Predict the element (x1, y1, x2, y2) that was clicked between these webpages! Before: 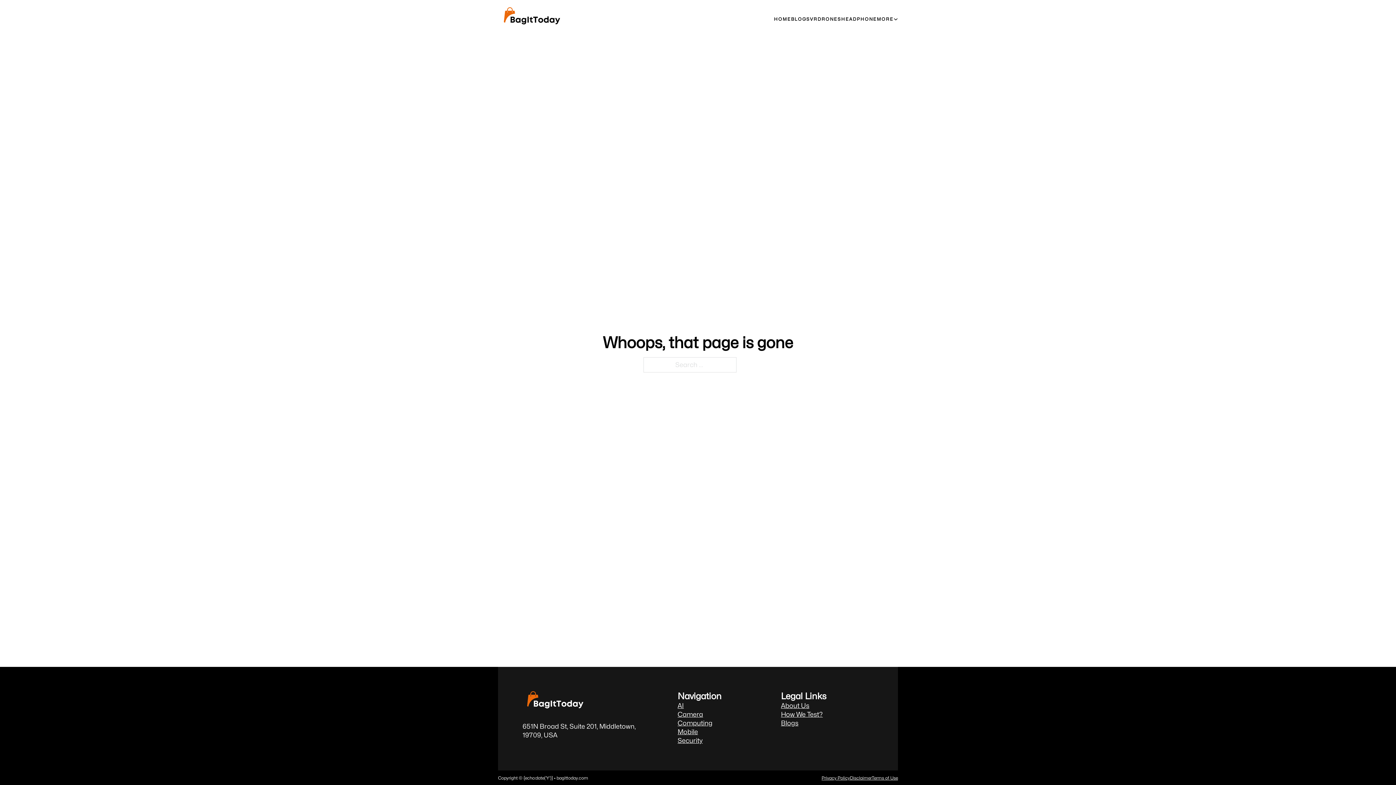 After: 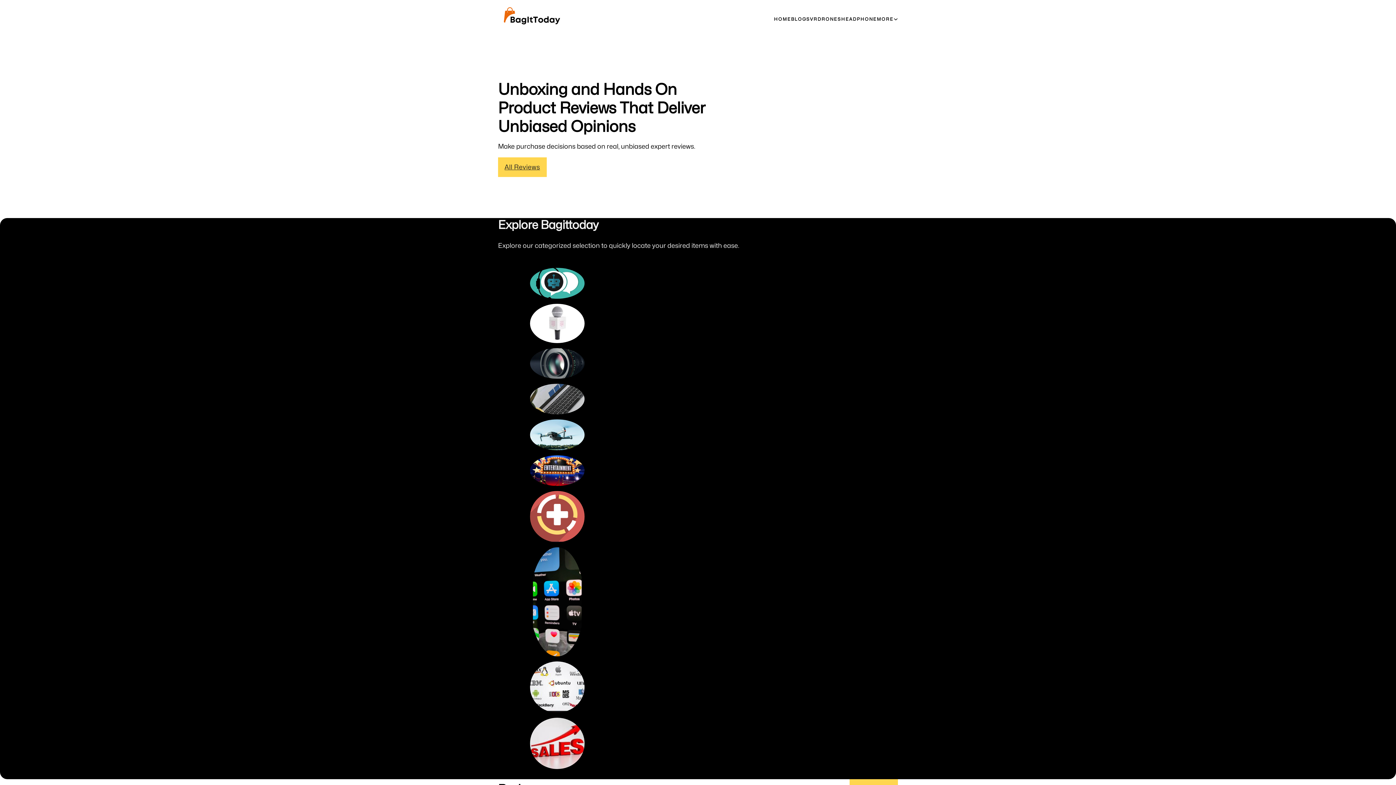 Action: bbox: (774, 16, 791, 21) label: HOME